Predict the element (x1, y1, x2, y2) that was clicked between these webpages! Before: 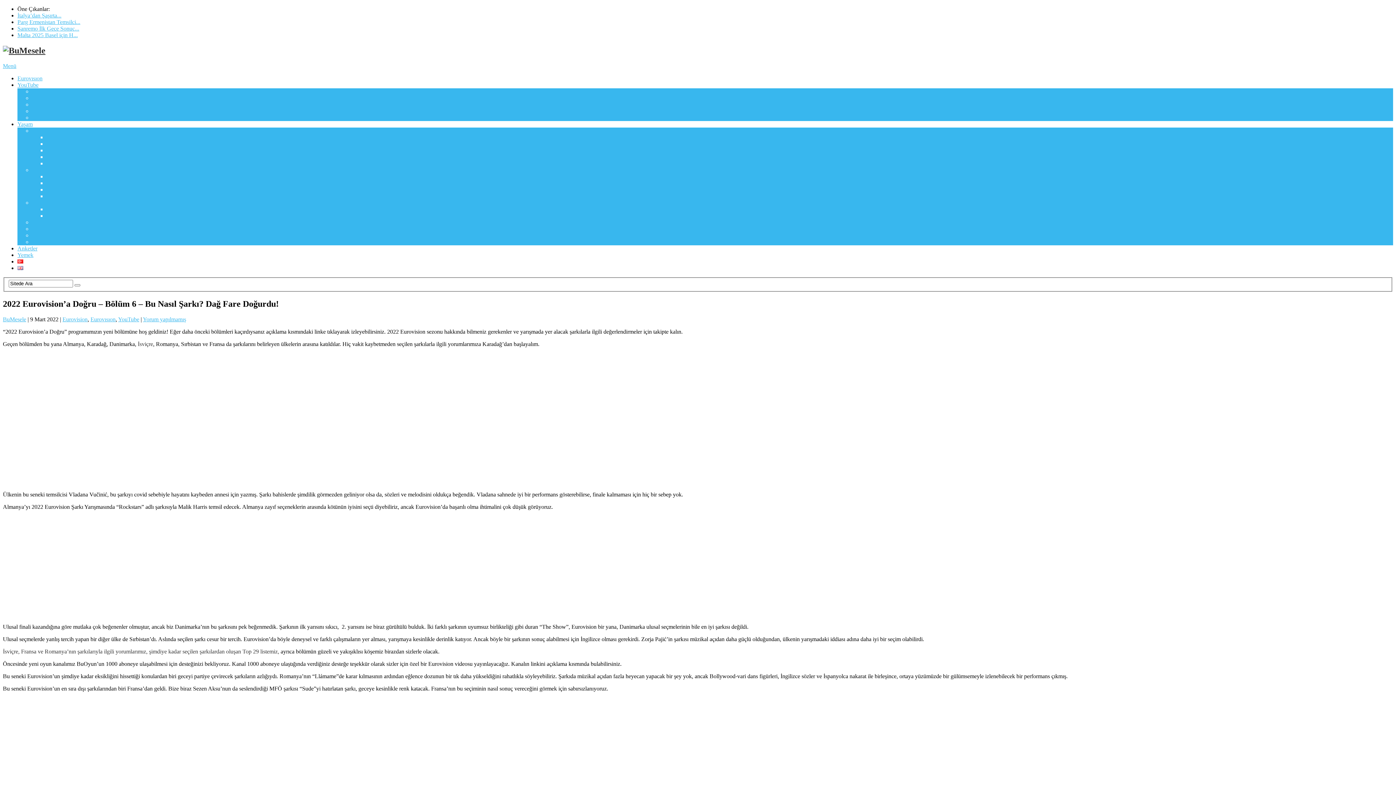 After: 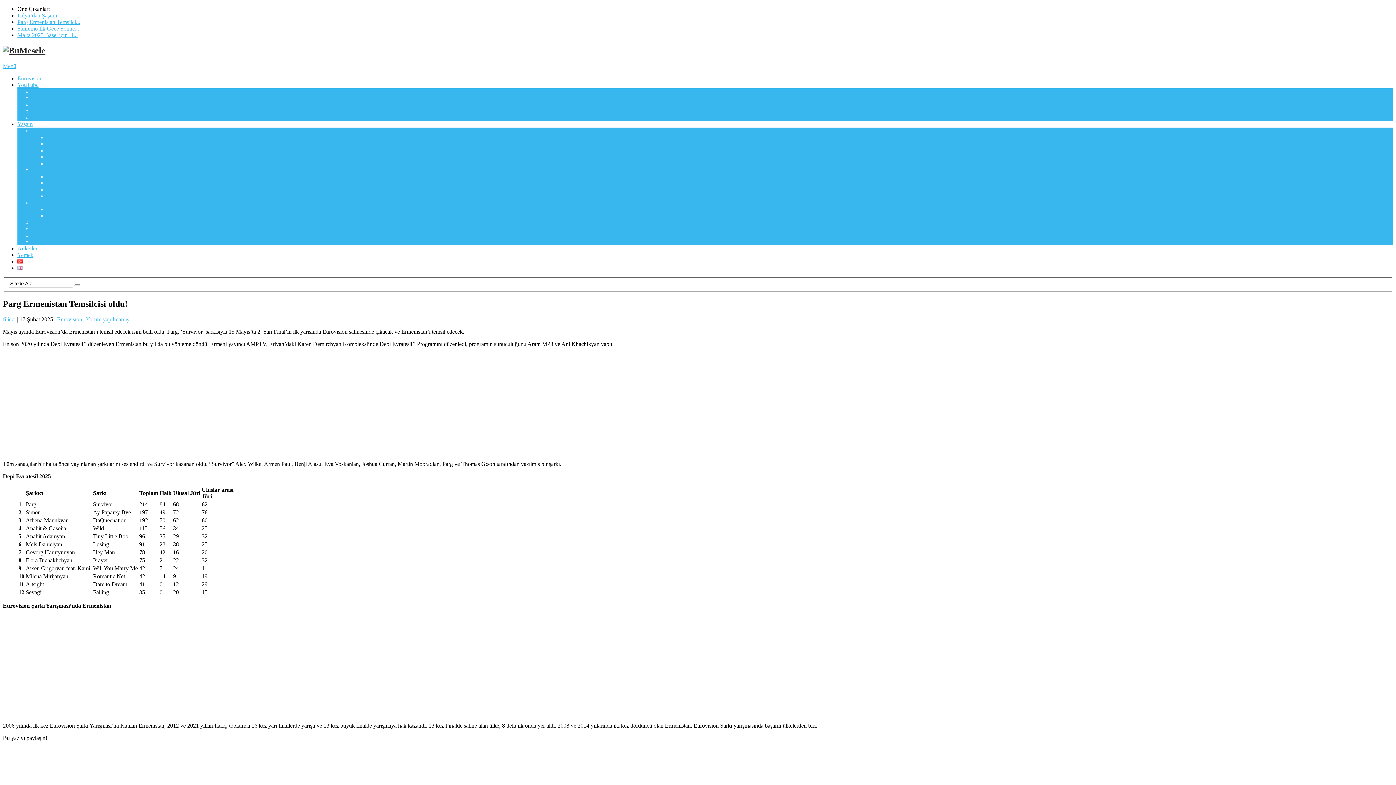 Action: label: Parg Ermenistan Temsilci... bbox: (17, 18, 80, 25)